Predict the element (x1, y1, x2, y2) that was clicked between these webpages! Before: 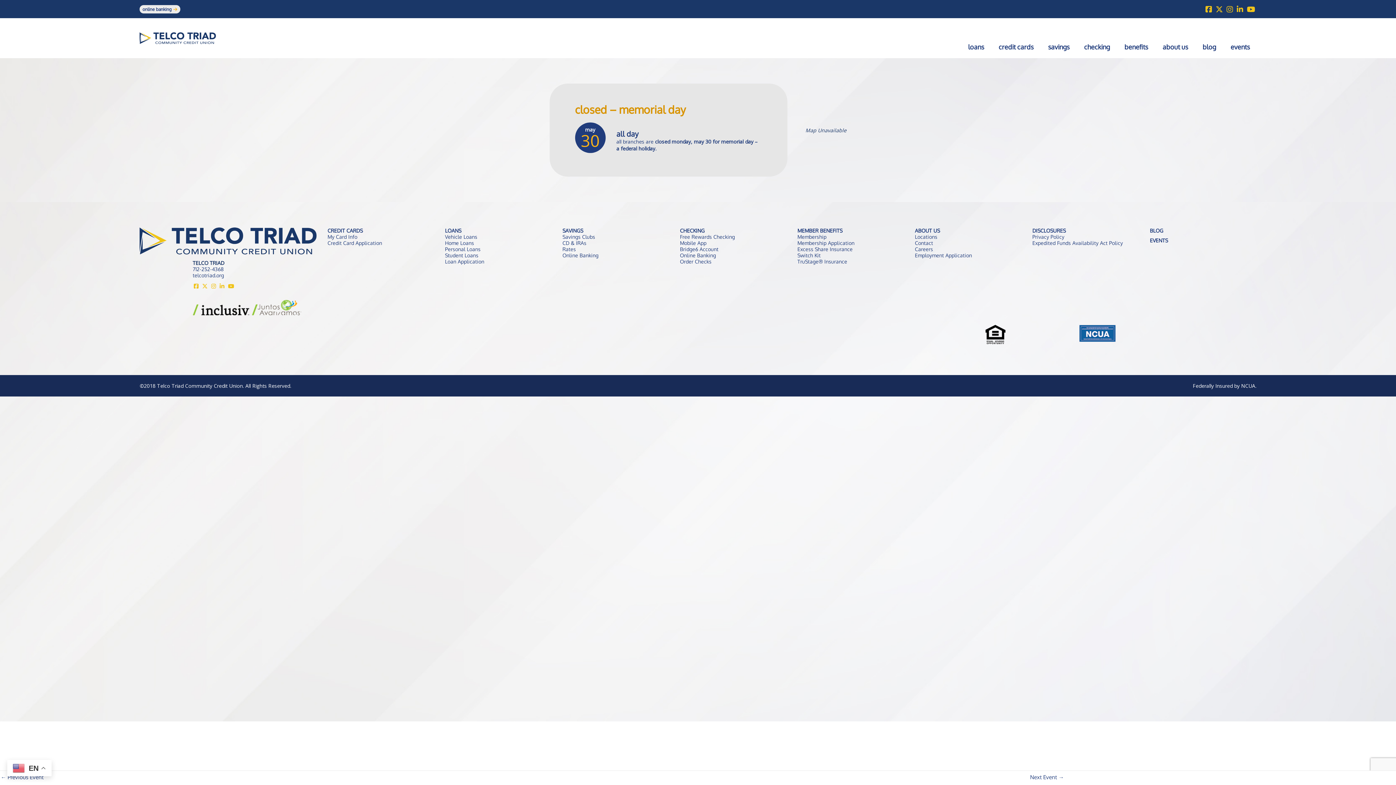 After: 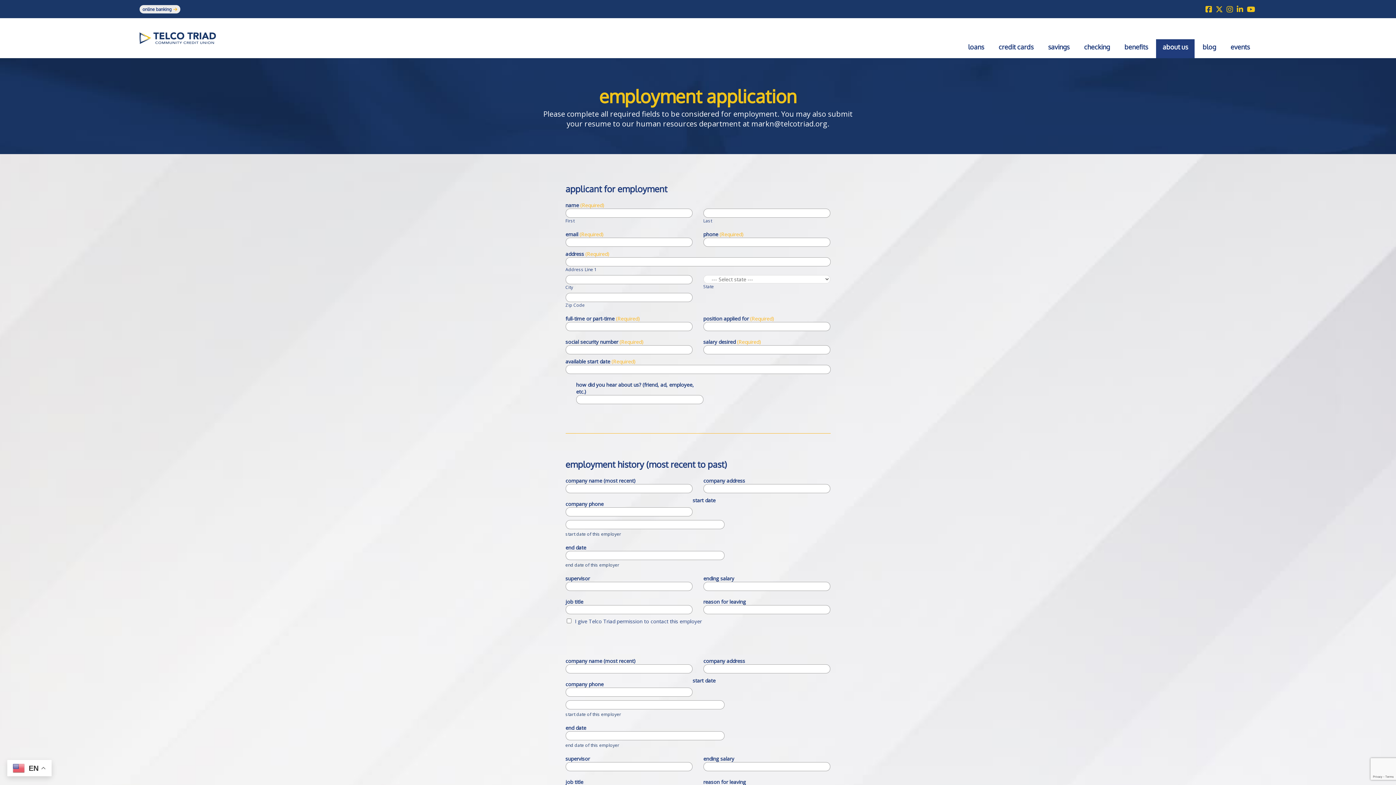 Action: label: Employment Application bbox: (915, 252, 972, 258)